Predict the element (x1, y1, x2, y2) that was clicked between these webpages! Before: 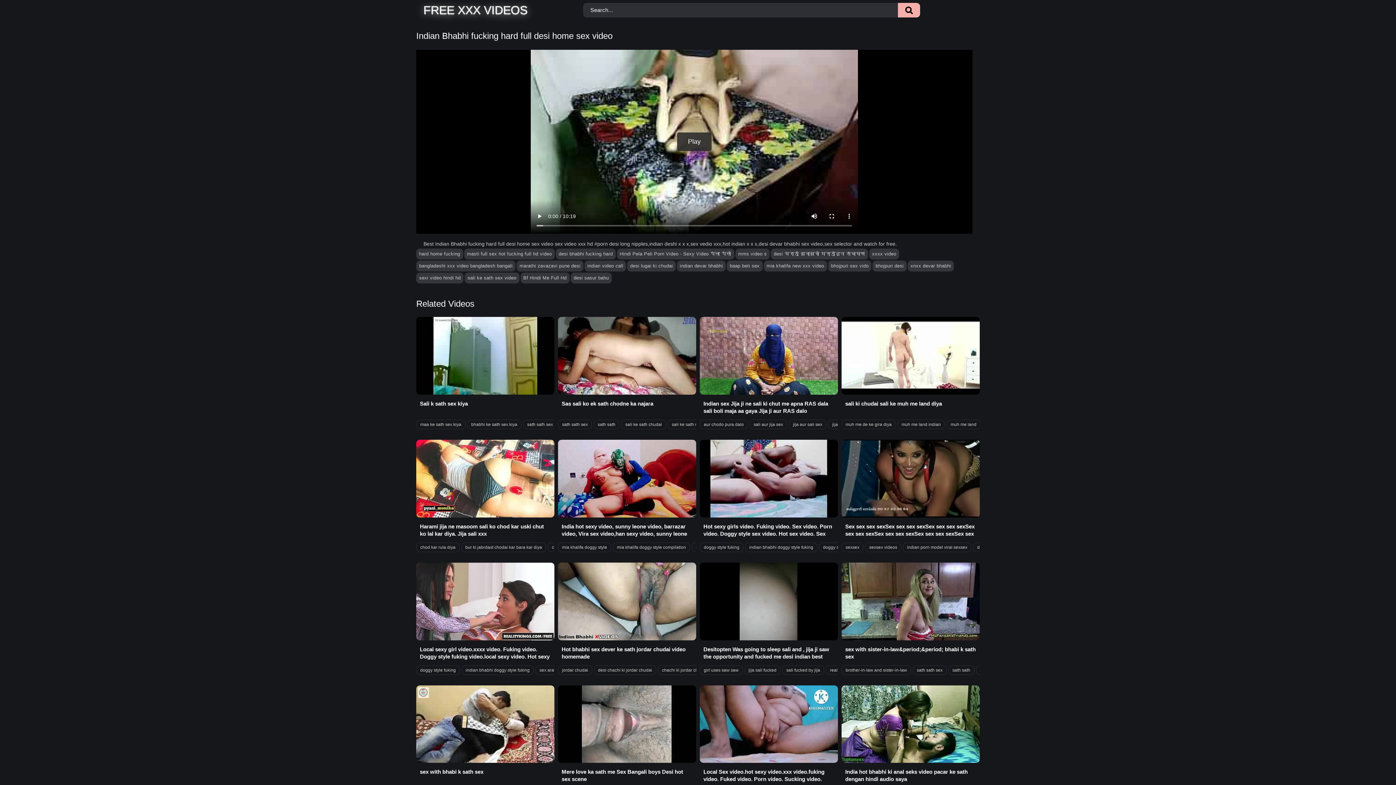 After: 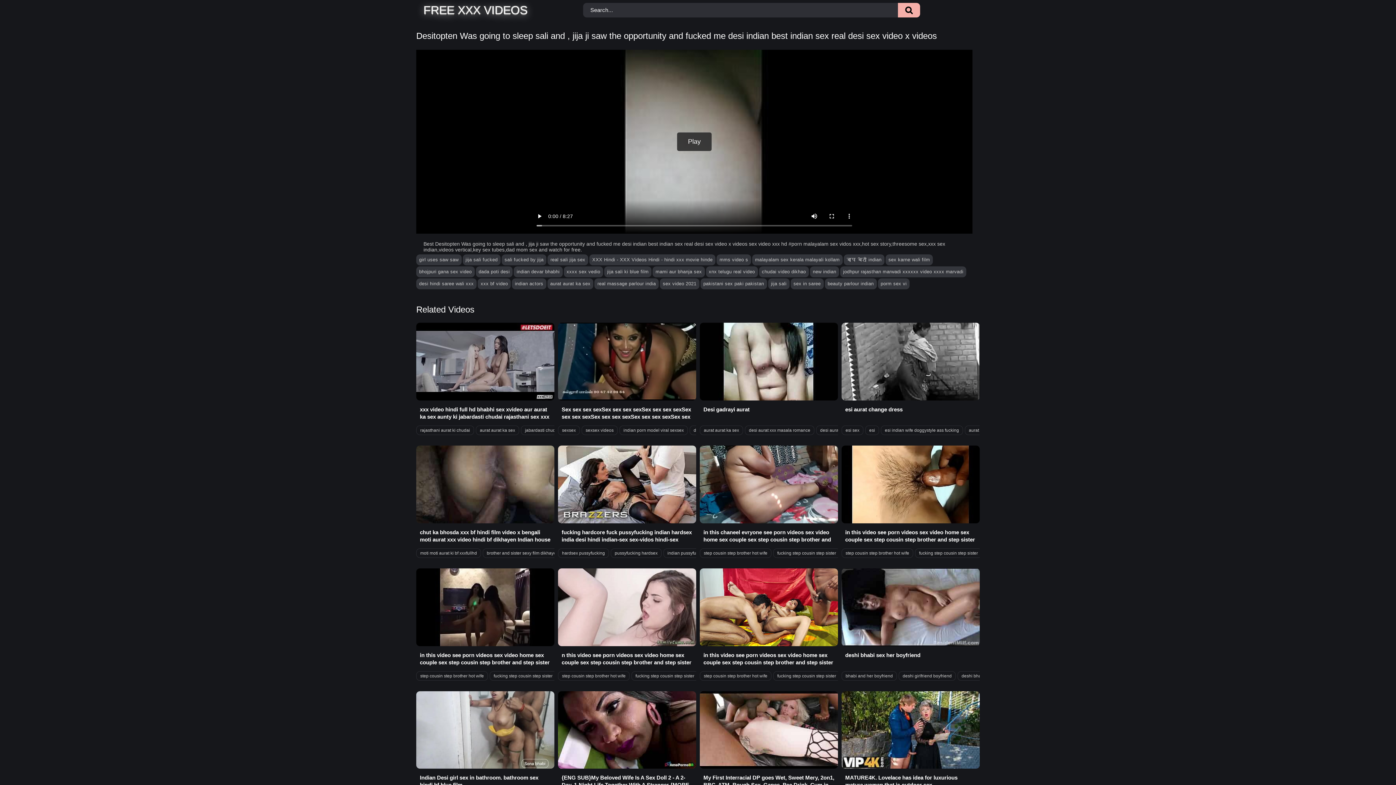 Action: label: Desitopten Was going to sleep sali and , jija ji saw the opportunity and fucked me desi indian best indian sex real desi sex video x videos bbox: (700, 562, 838, 660)